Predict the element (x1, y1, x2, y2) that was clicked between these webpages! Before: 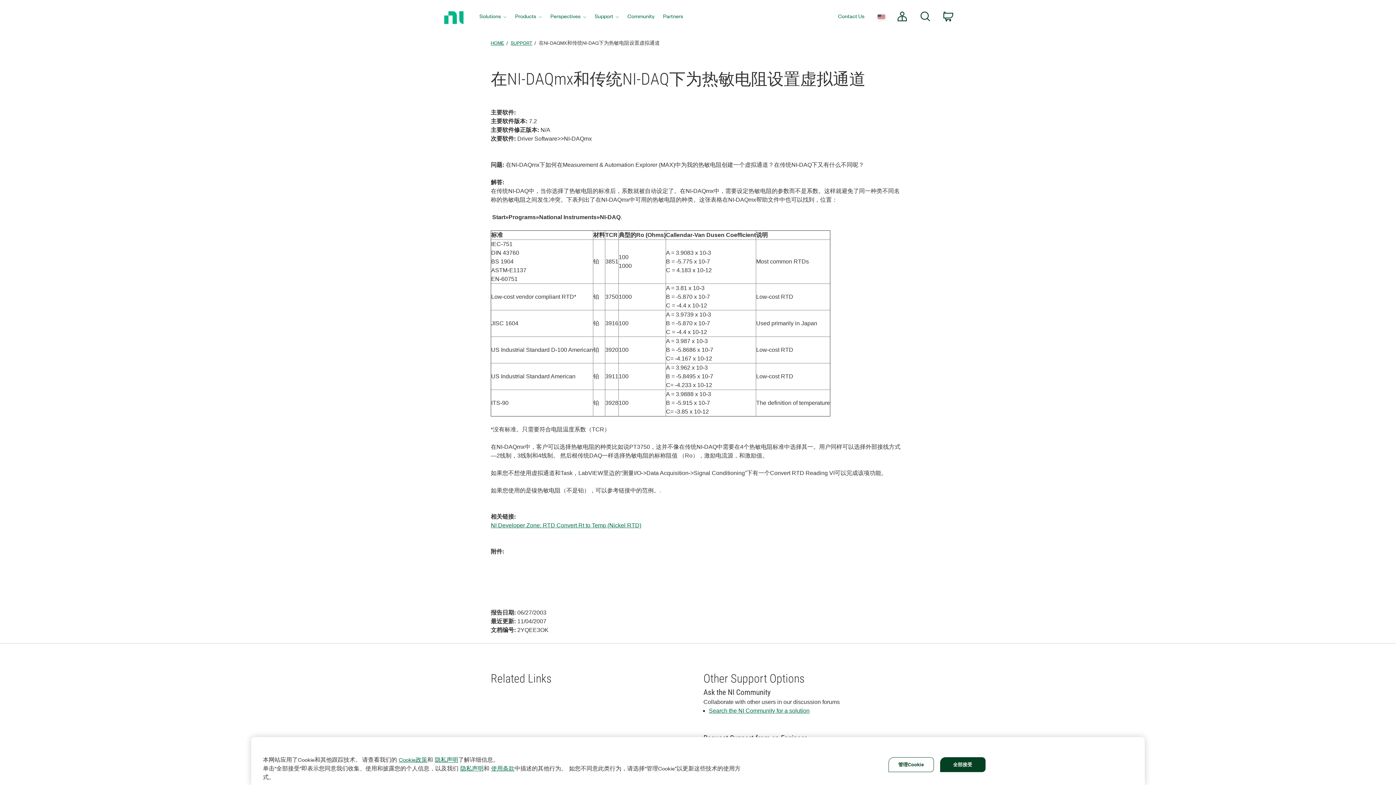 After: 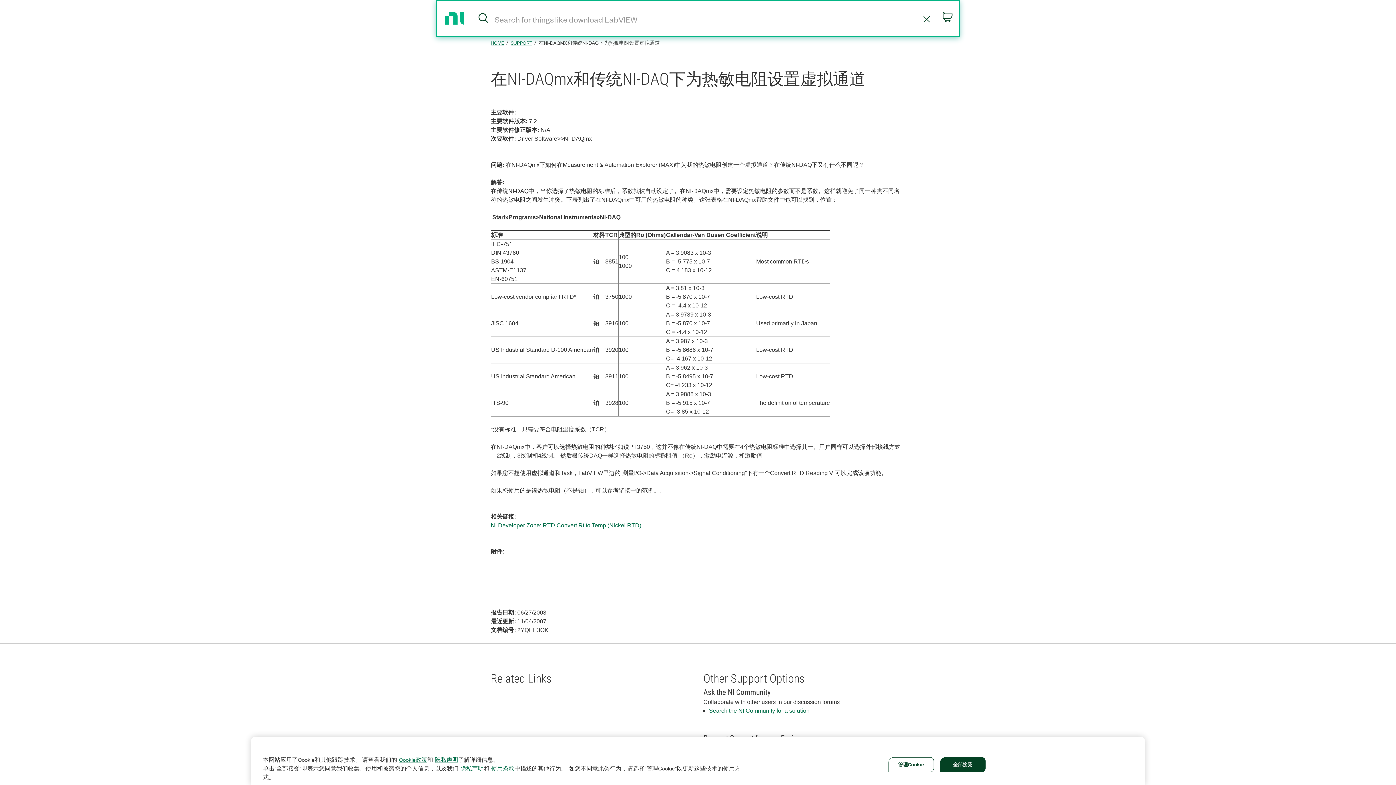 Action: label: Search bbox: (914, 0, 937, 34)